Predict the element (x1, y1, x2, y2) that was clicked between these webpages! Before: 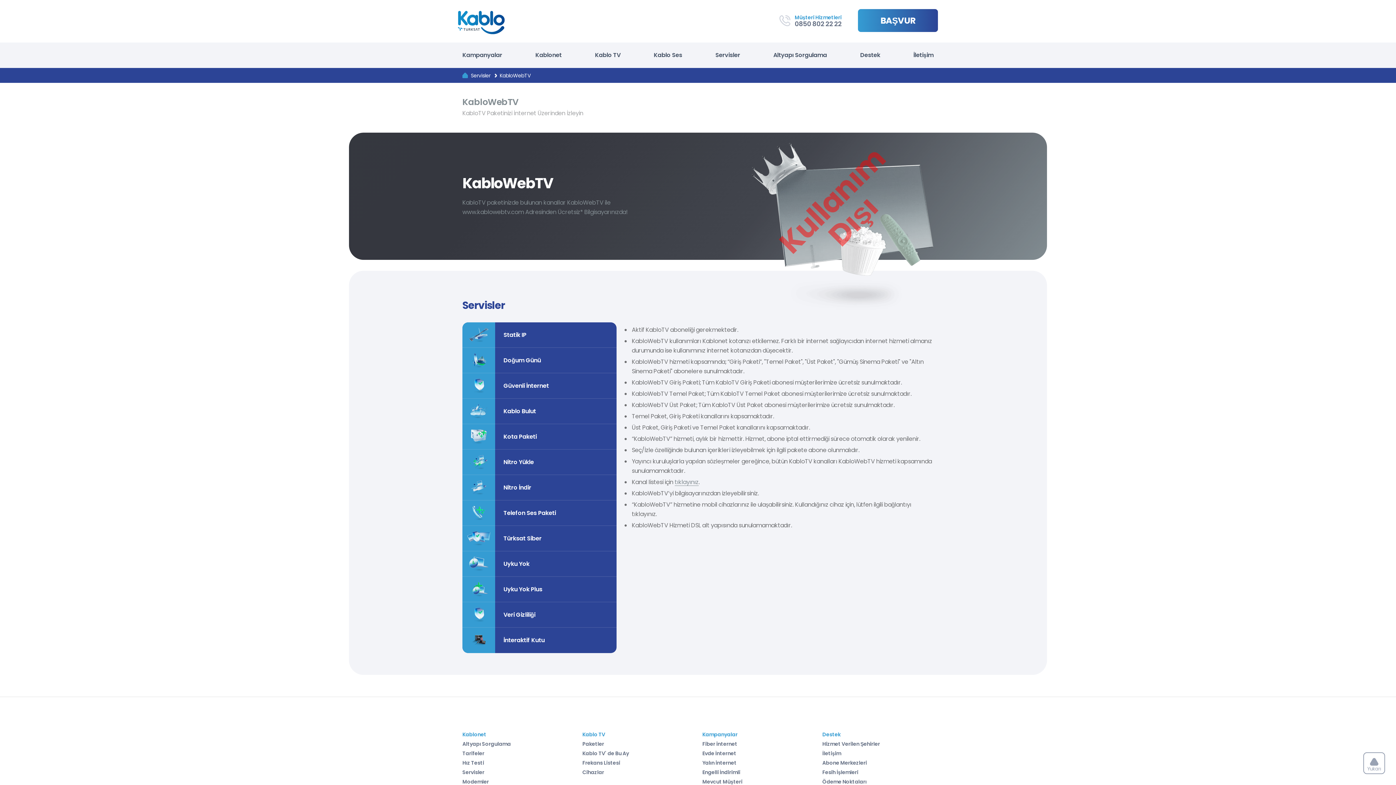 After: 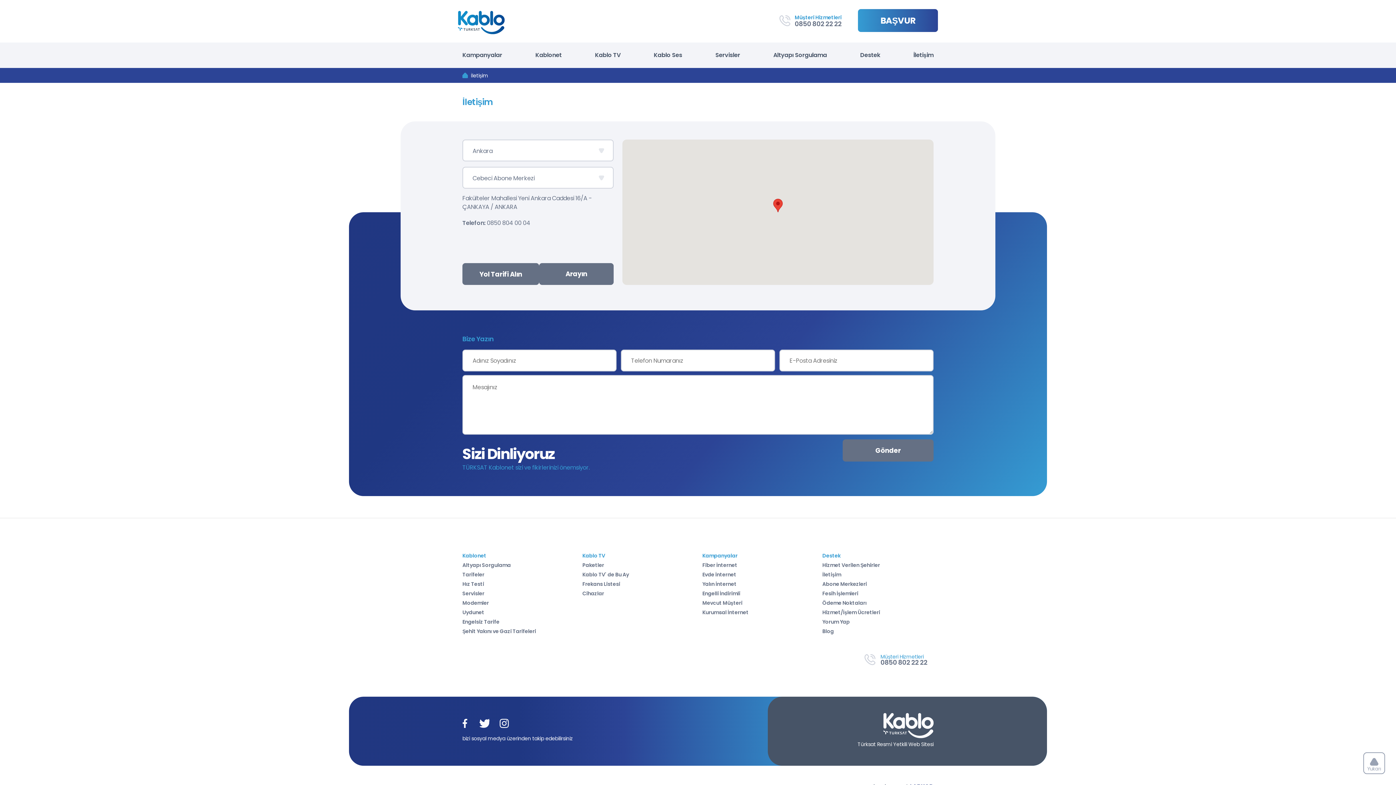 Action: label: İletişim bbox: (822, 750, 841, 757)